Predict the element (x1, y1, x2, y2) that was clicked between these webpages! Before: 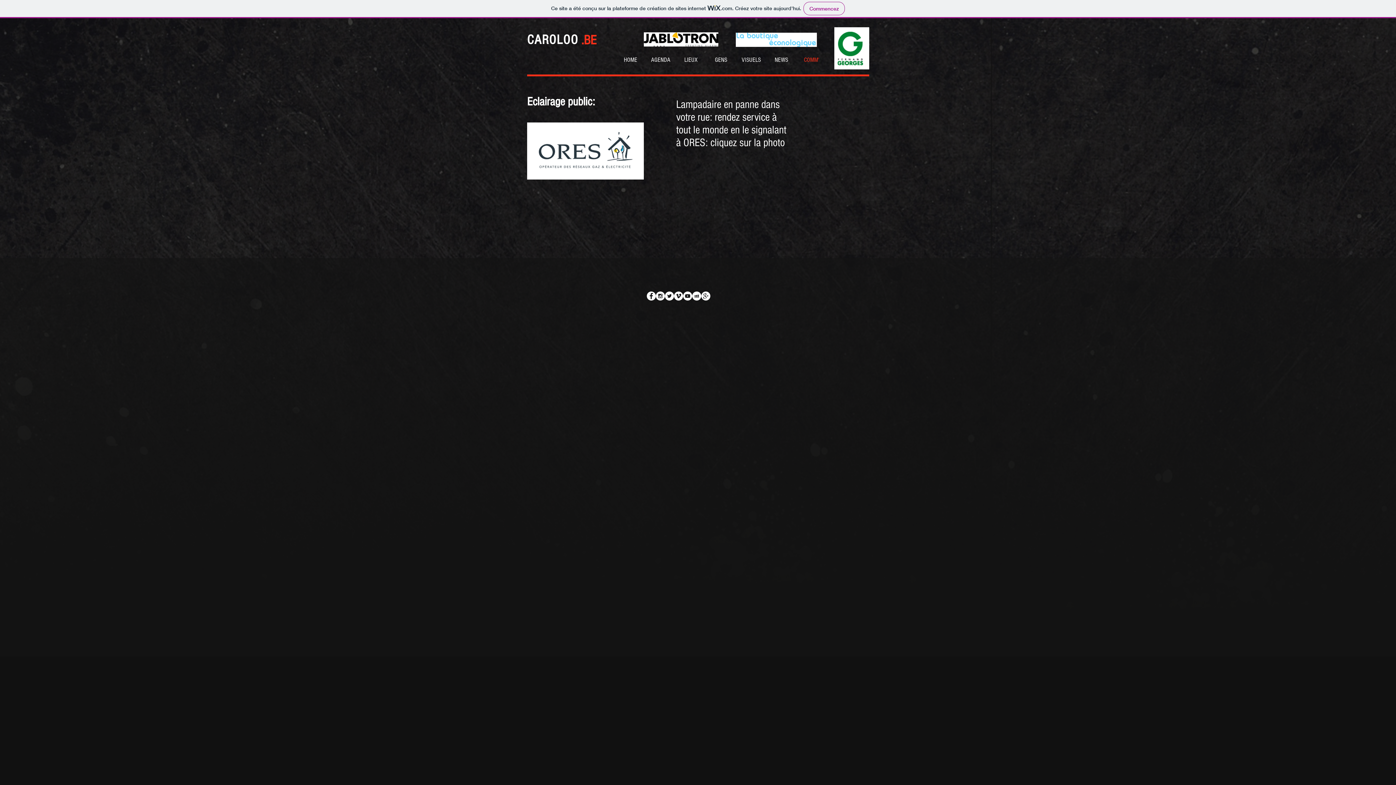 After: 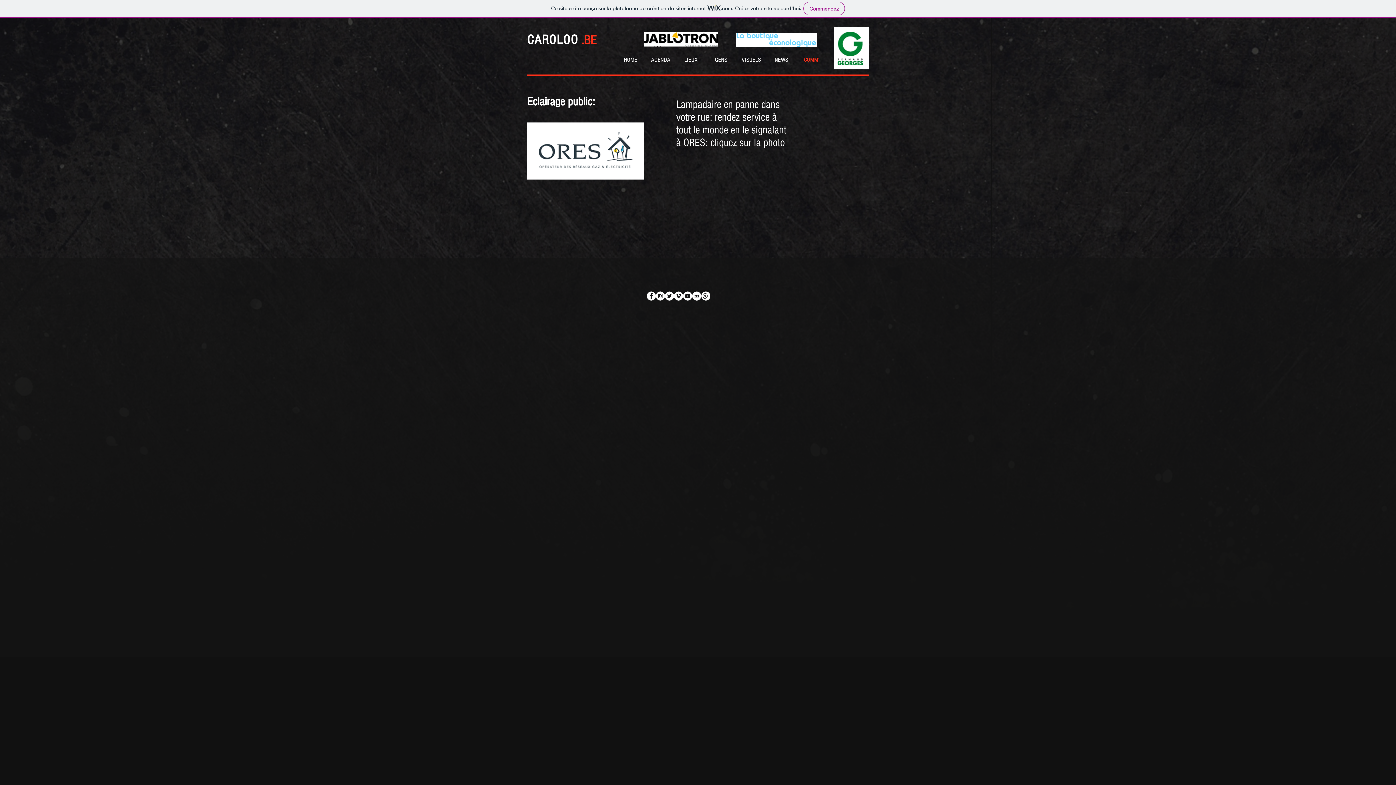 Action: label: Facebook - White Circle bbox: (646, 291, 656, 300)